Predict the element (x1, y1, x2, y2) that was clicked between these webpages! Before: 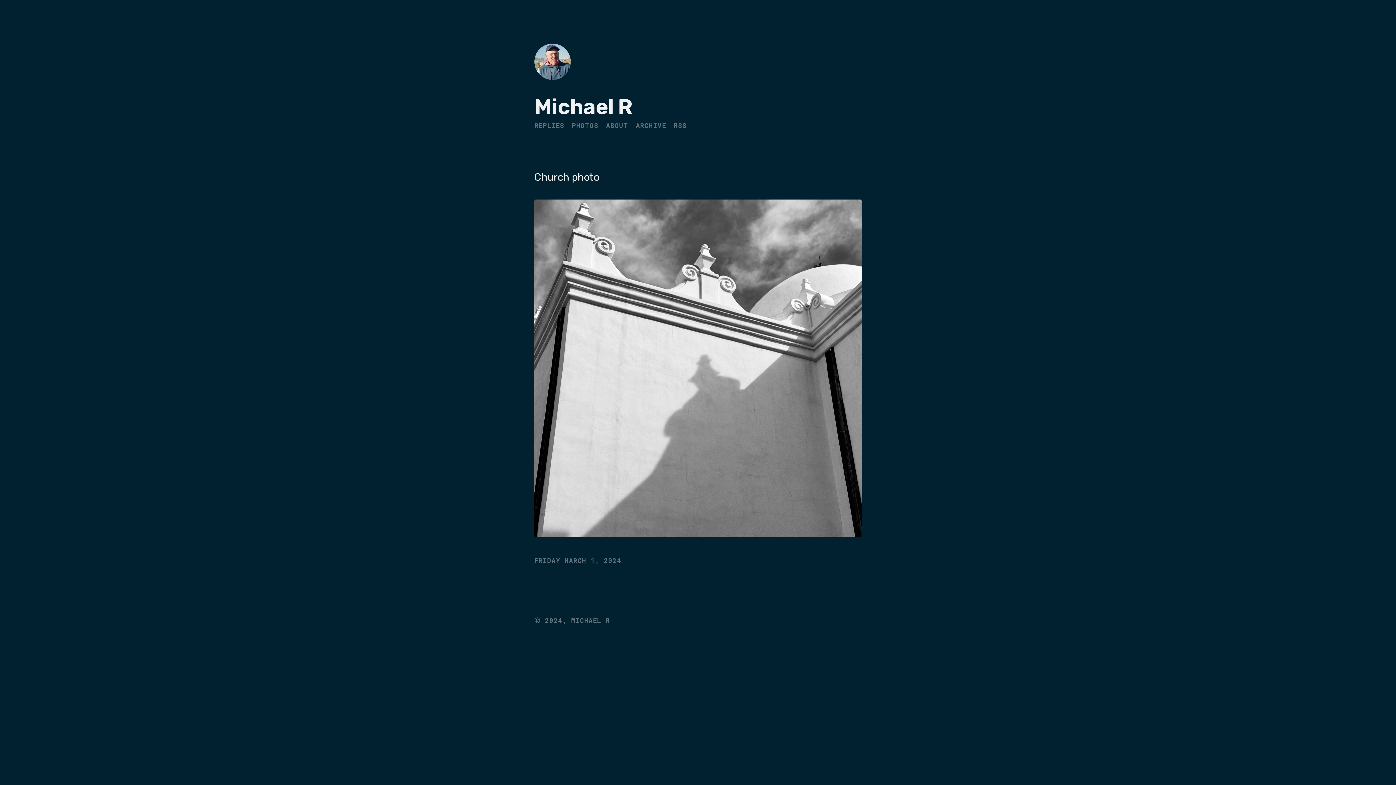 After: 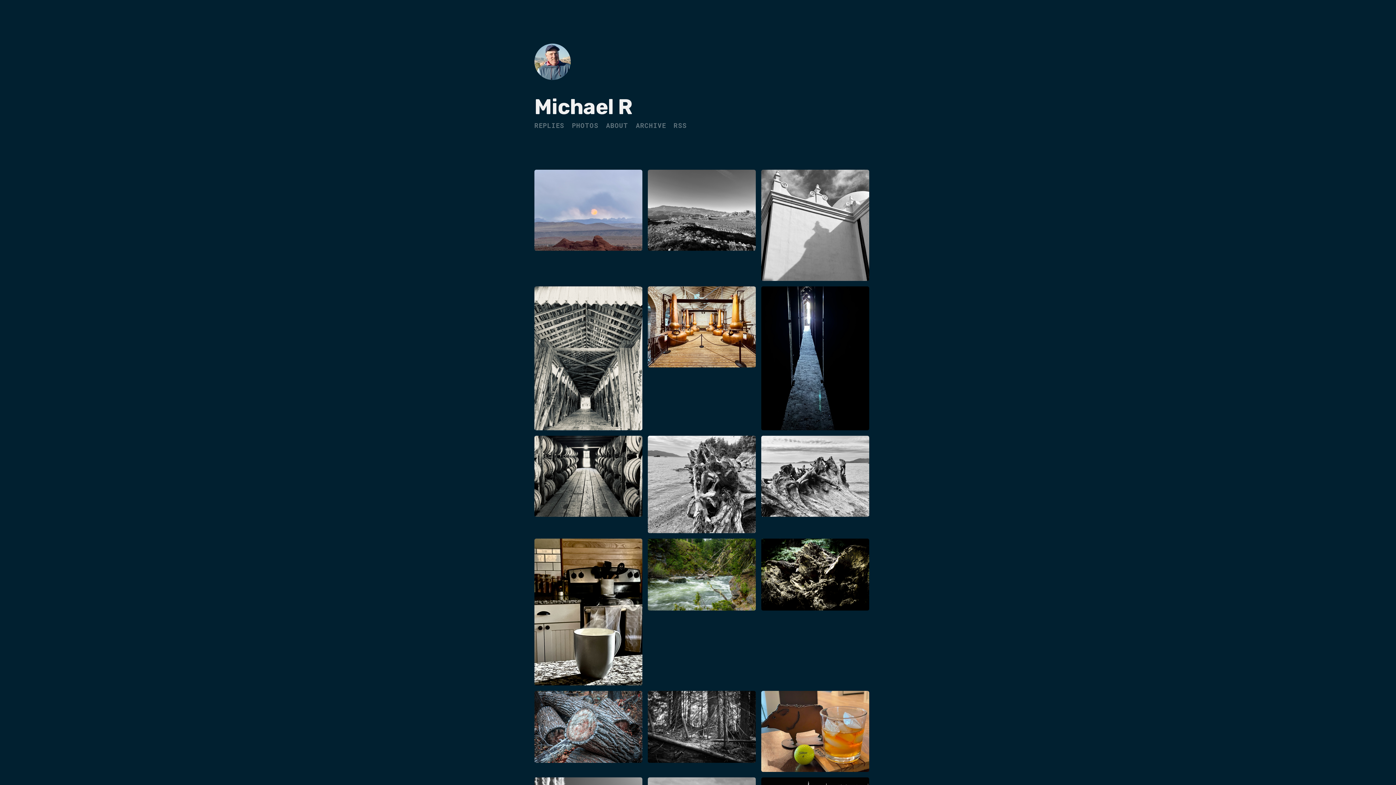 Action: bbox: (572, 121, 598, 129) label: PHOTOS